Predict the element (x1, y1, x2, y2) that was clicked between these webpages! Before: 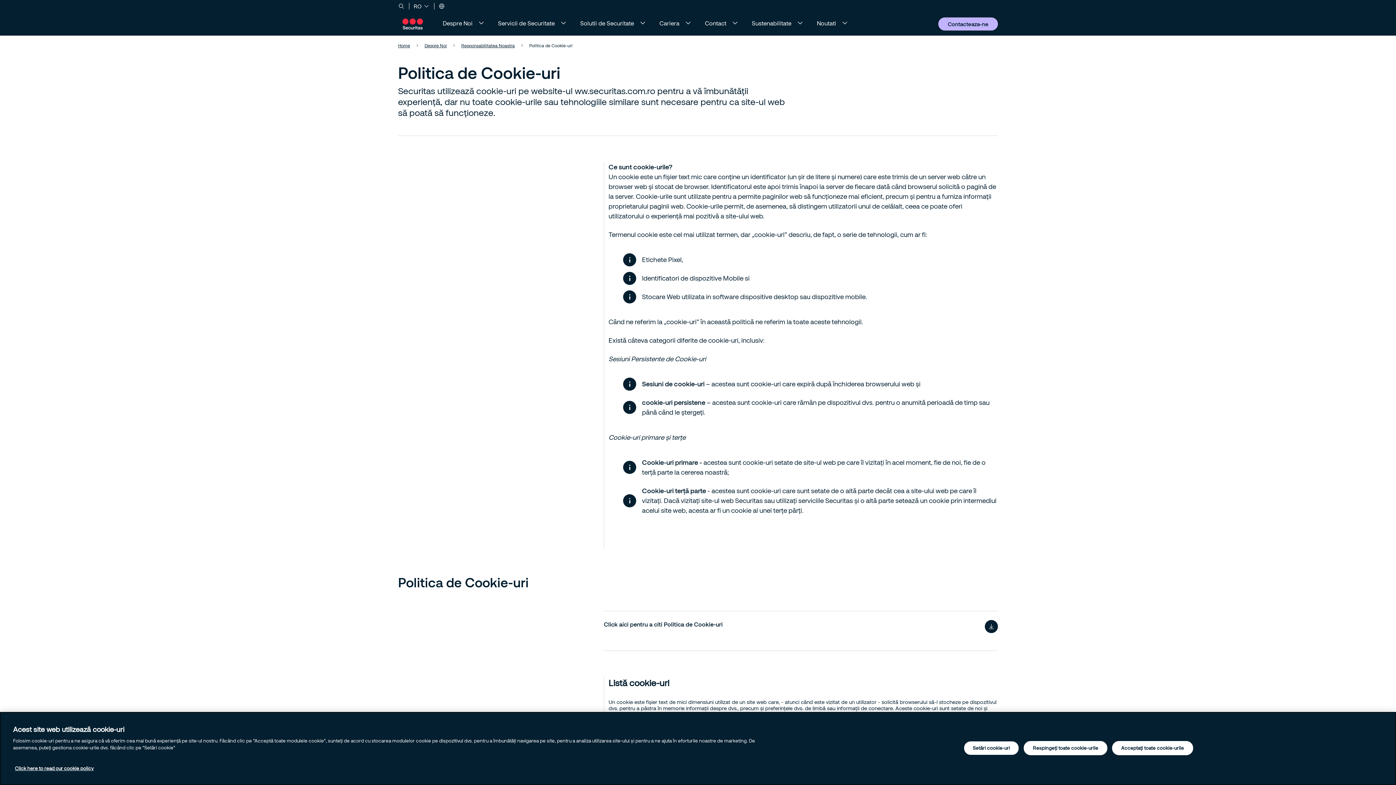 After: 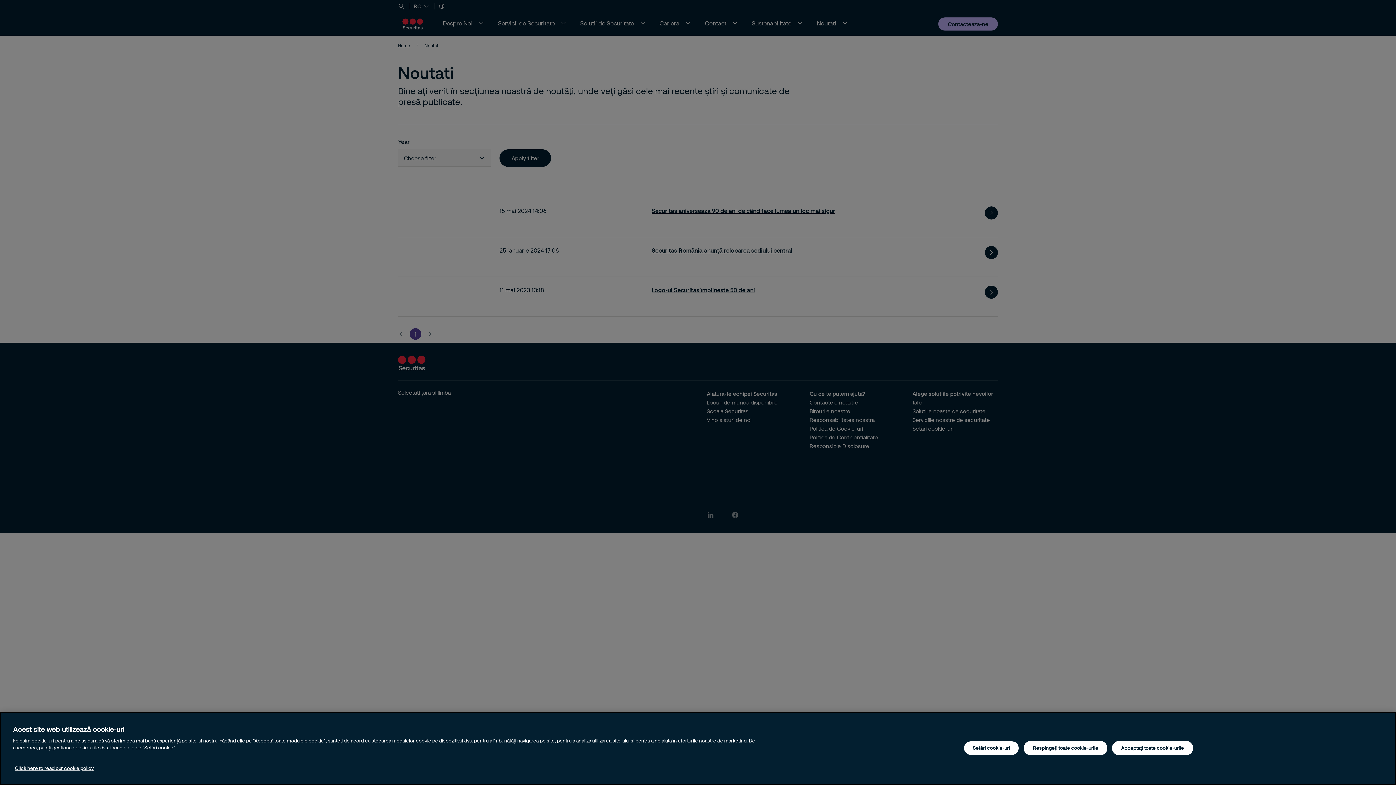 Action: label: Noutati bbox: (817, 12, 836, 33)